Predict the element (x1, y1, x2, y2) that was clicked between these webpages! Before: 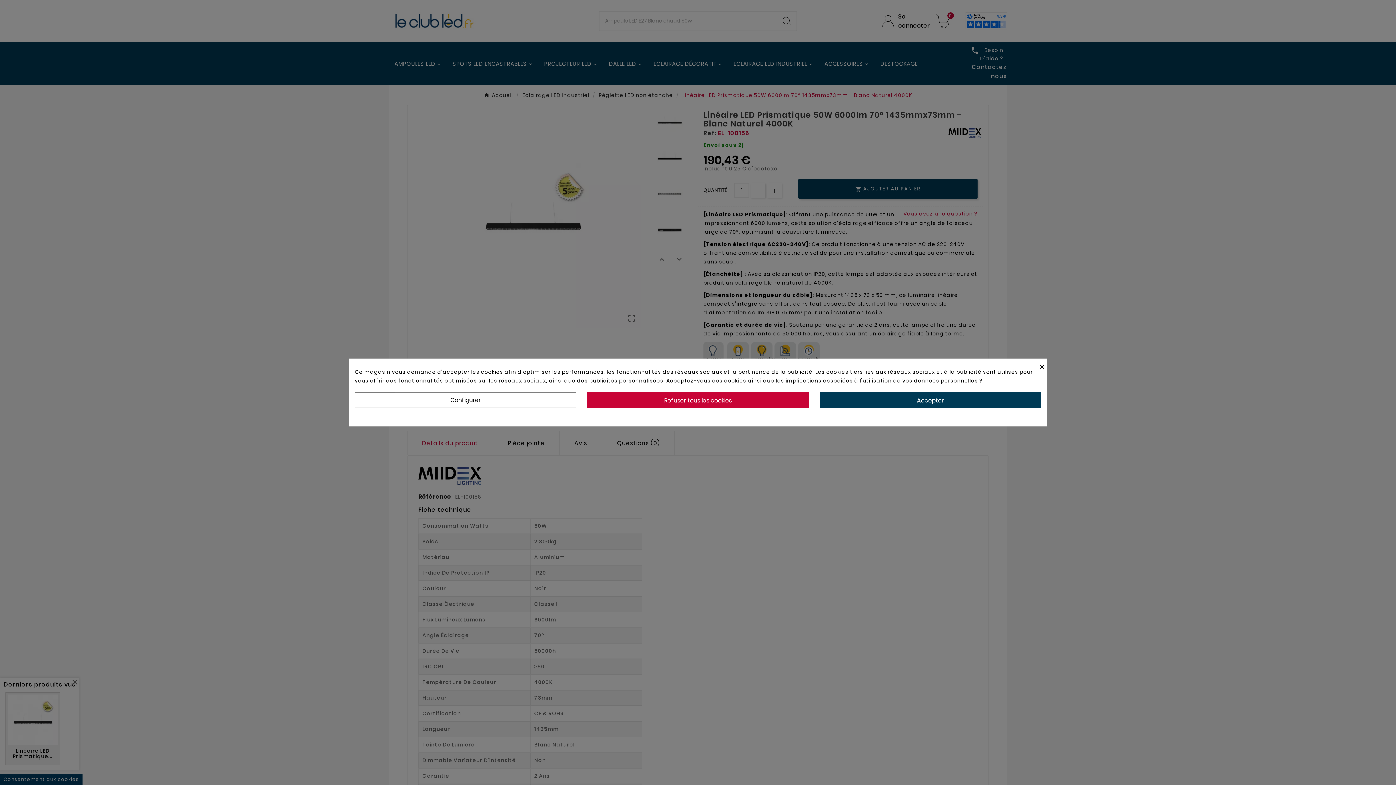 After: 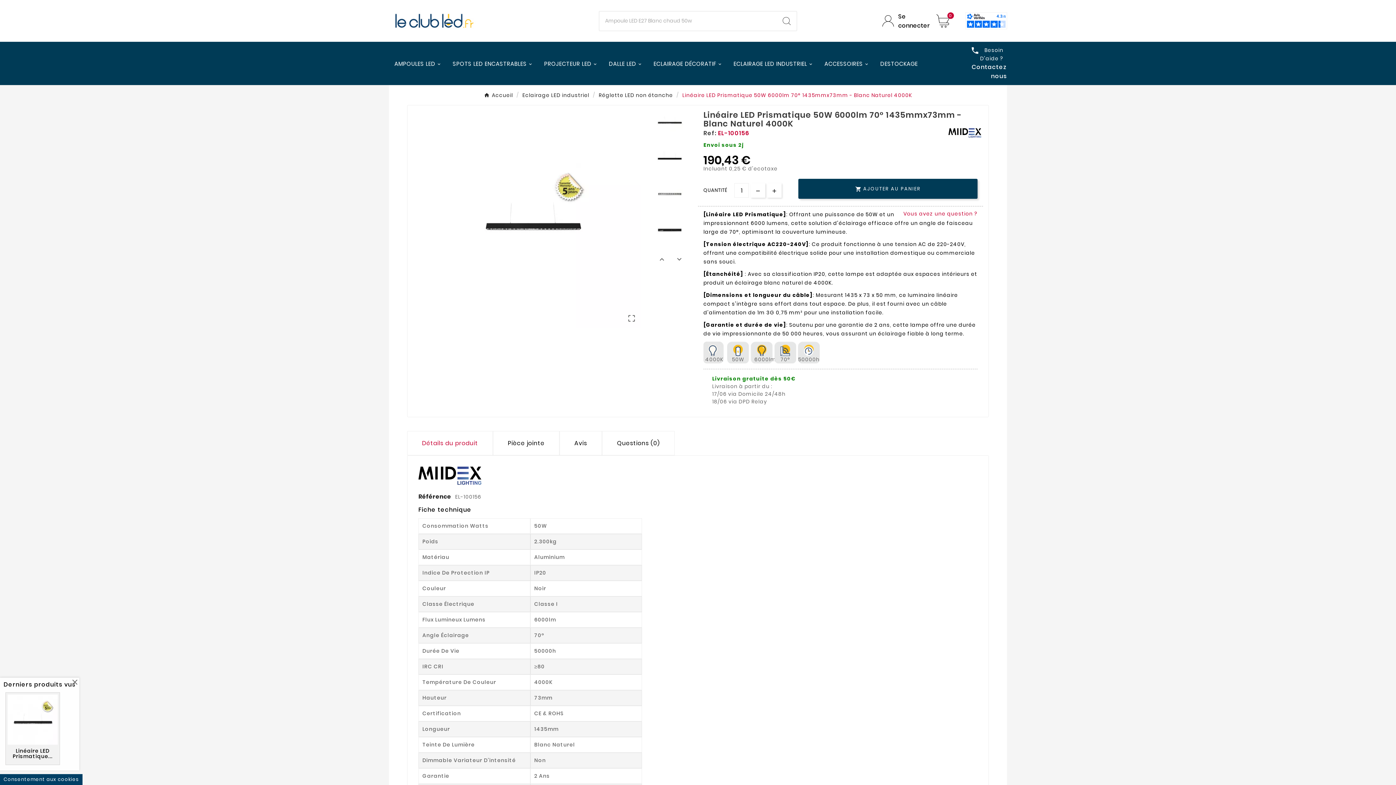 Action: label: × bbox: (1040, 359, 1046, 374)